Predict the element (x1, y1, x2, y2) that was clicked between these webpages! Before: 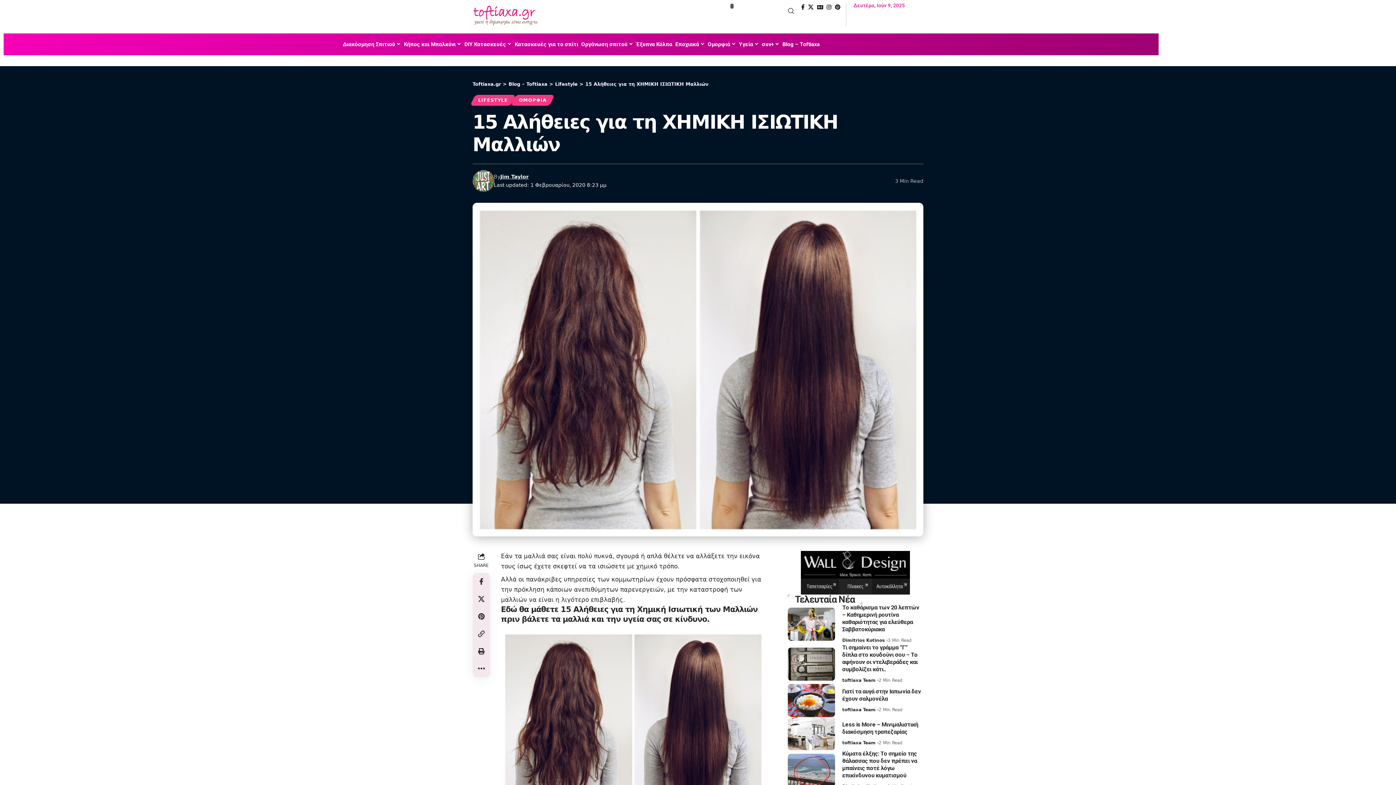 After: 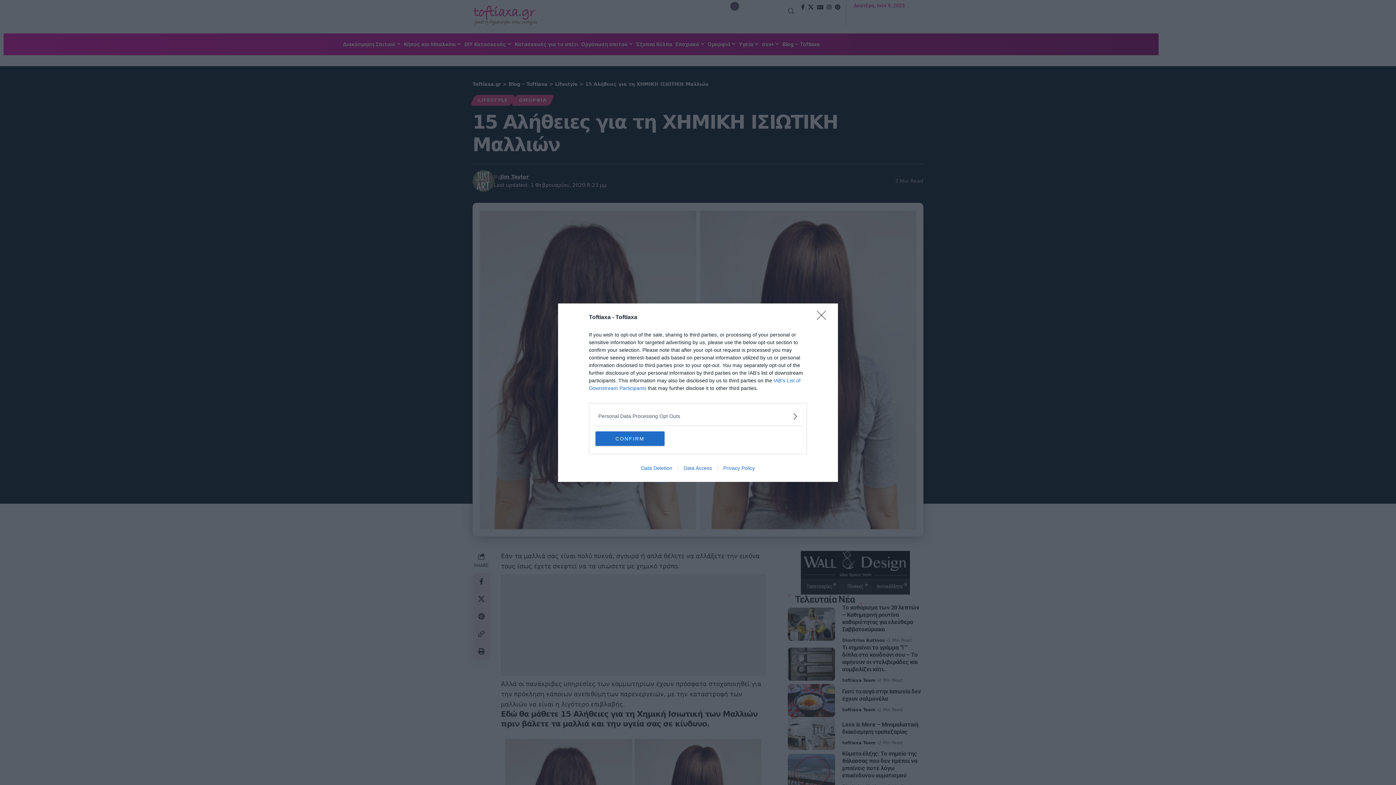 Action: bbox: (839, 582, 872, 590)